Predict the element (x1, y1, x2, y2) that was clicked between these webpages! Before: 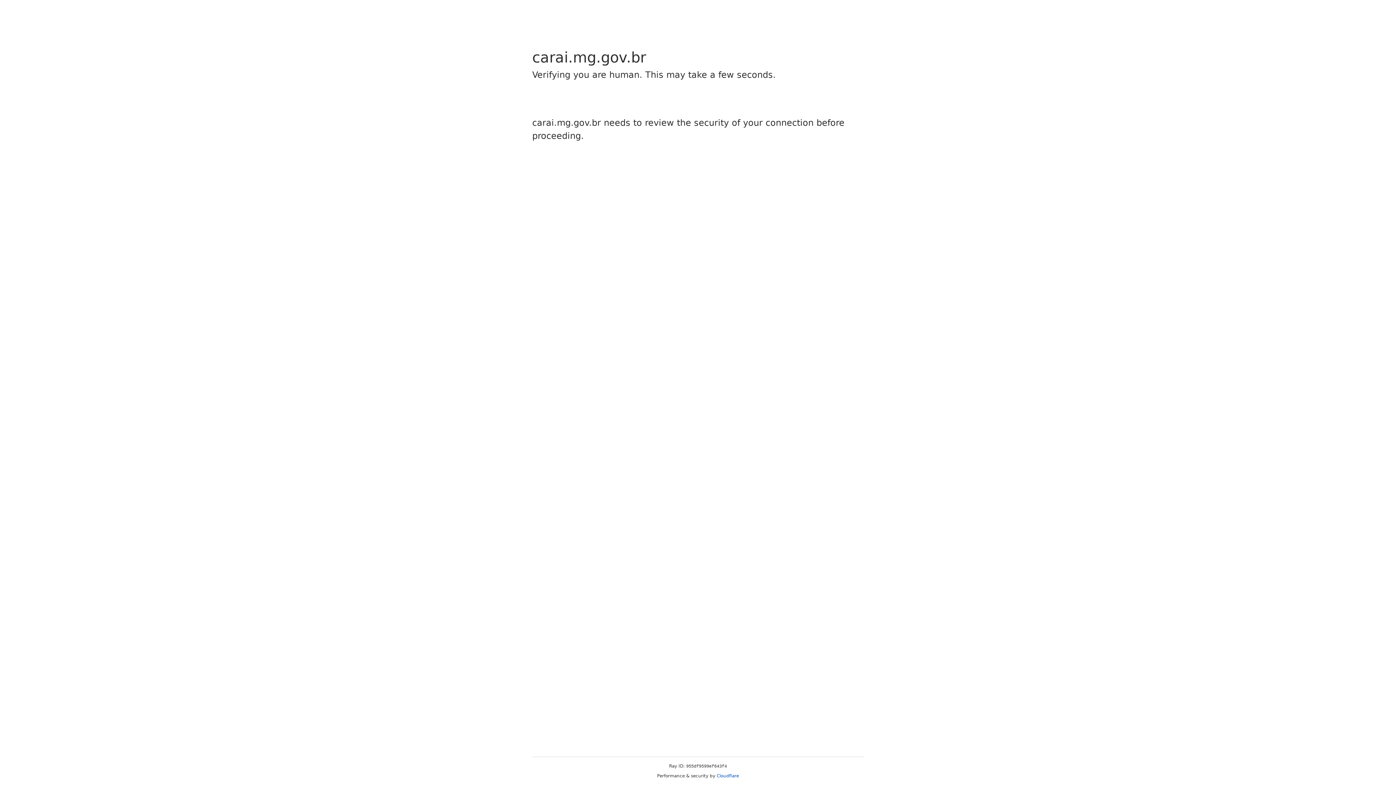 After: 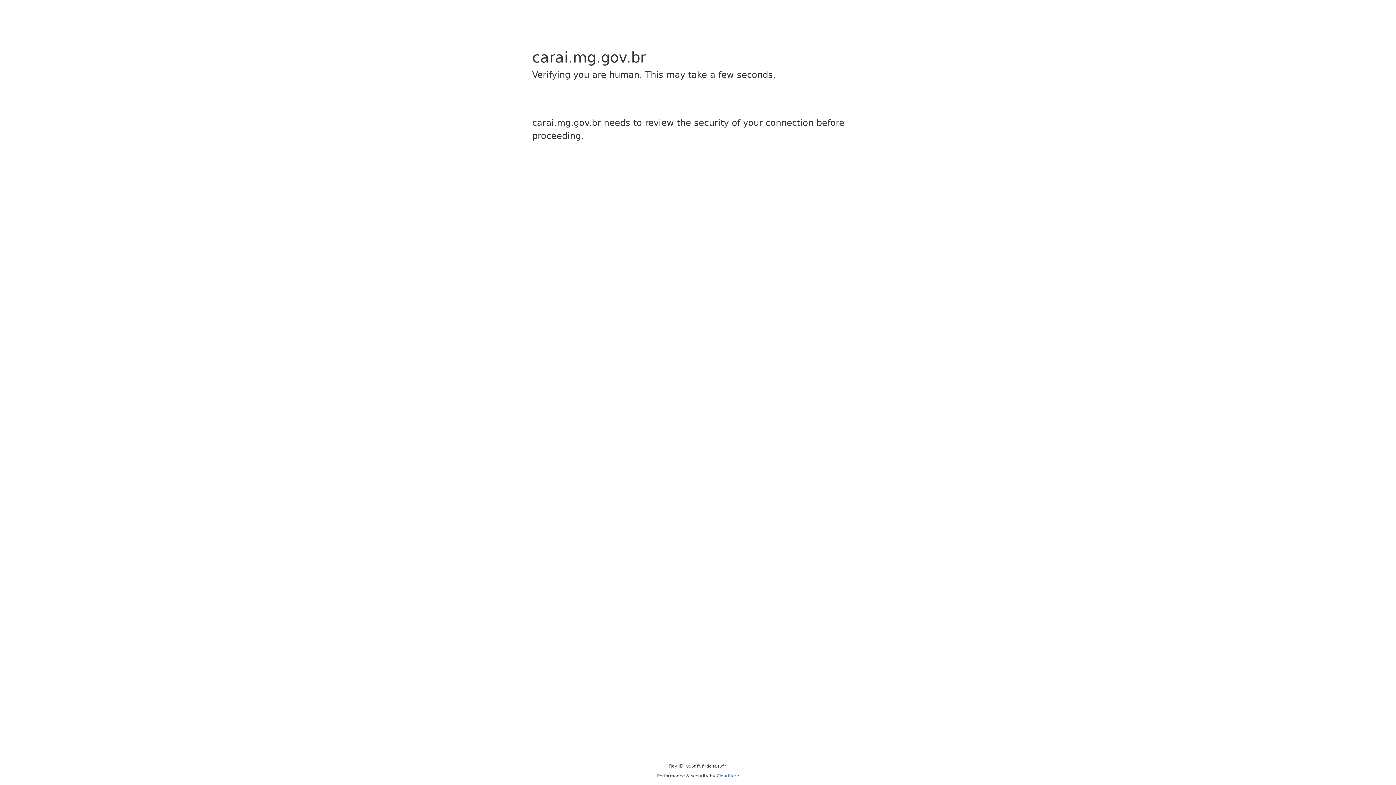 Action: bbox: (716, 773, 739, 778) label: Cloudflare